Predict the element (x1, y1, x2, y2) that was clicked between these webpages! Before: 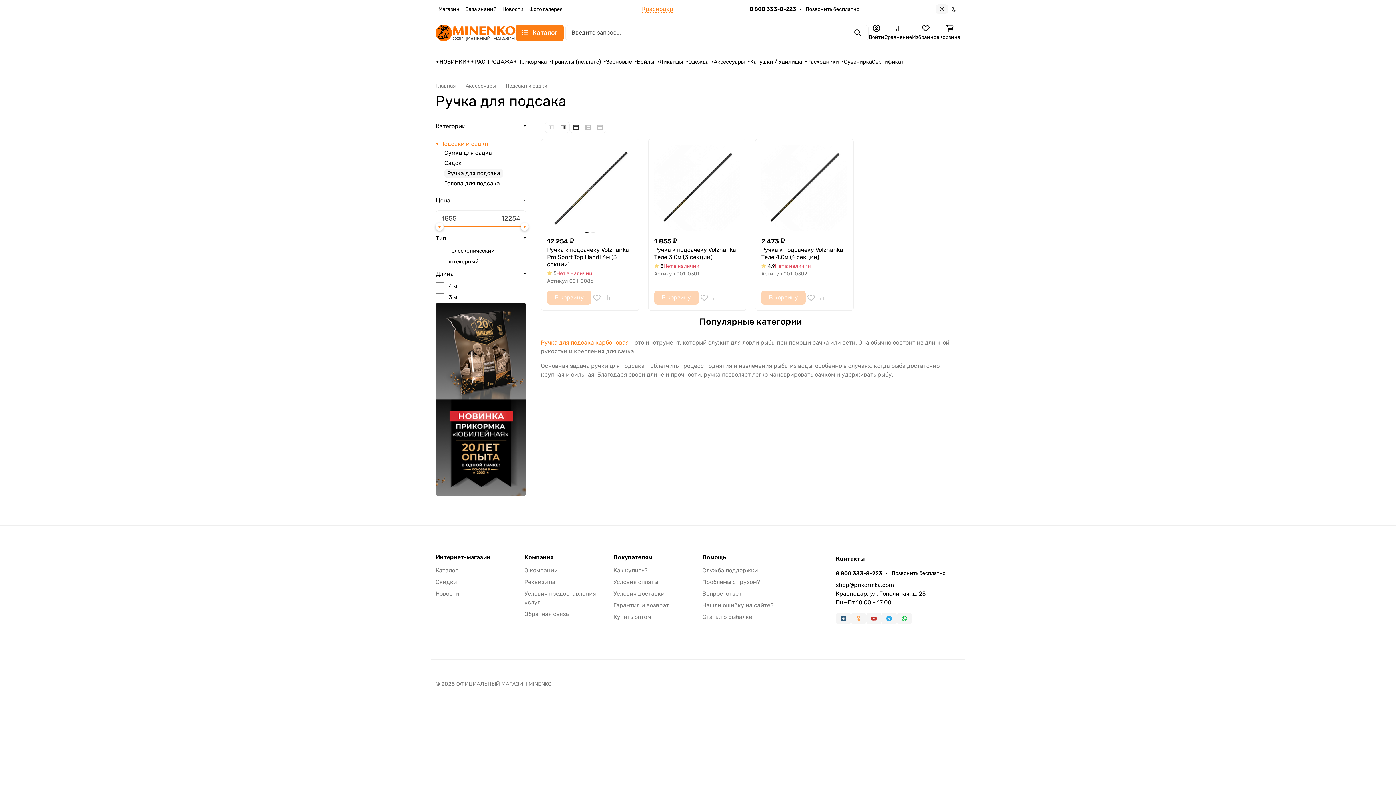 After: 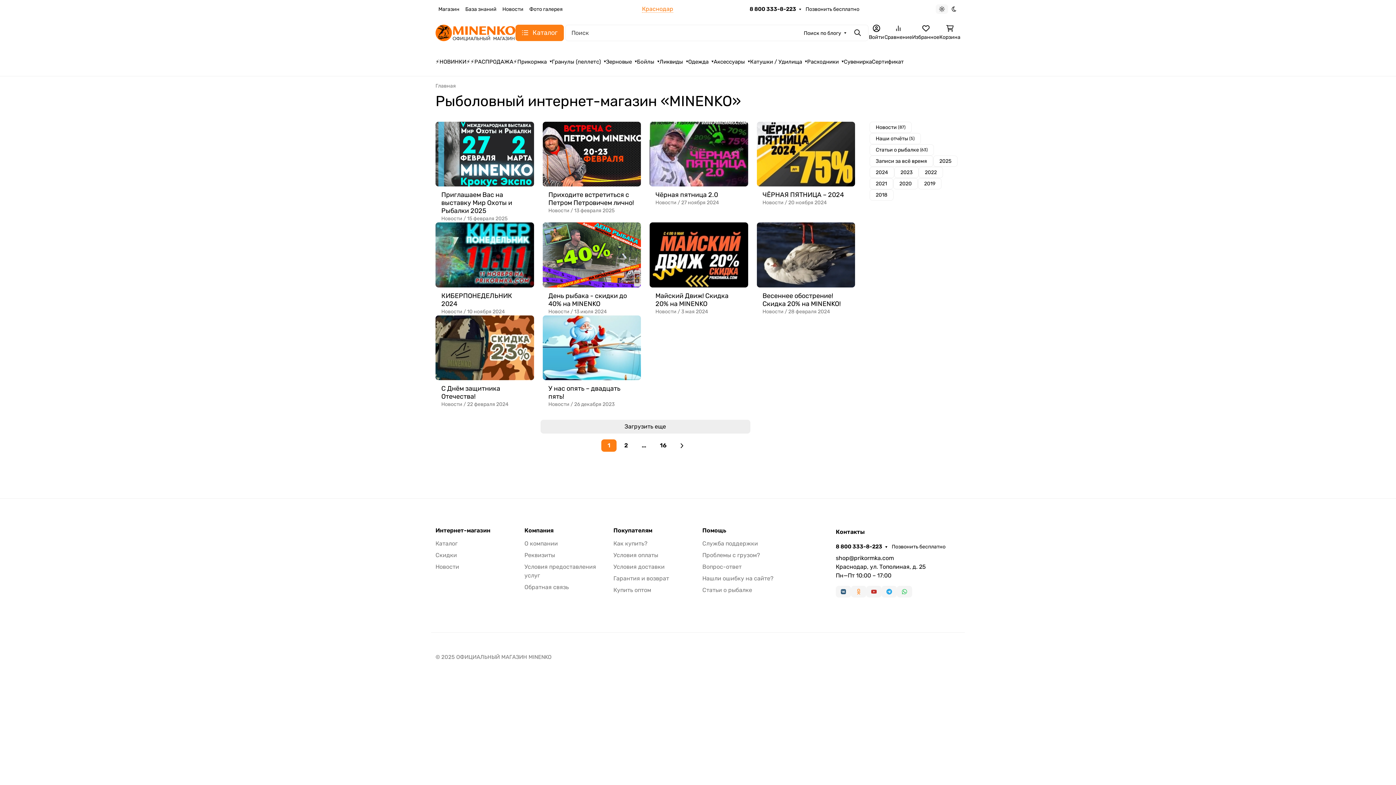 Action: bbox: (435, 590, 459, 597) label: Новости